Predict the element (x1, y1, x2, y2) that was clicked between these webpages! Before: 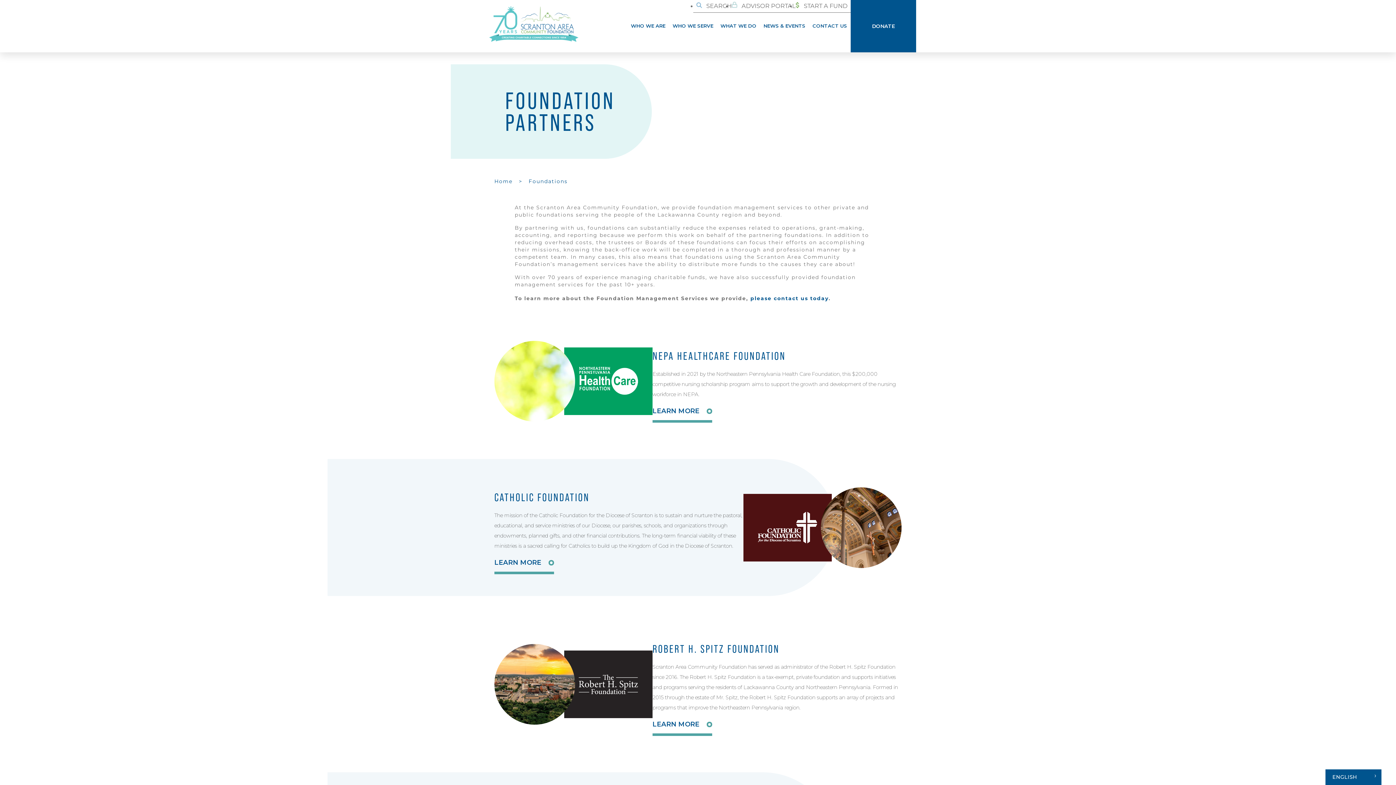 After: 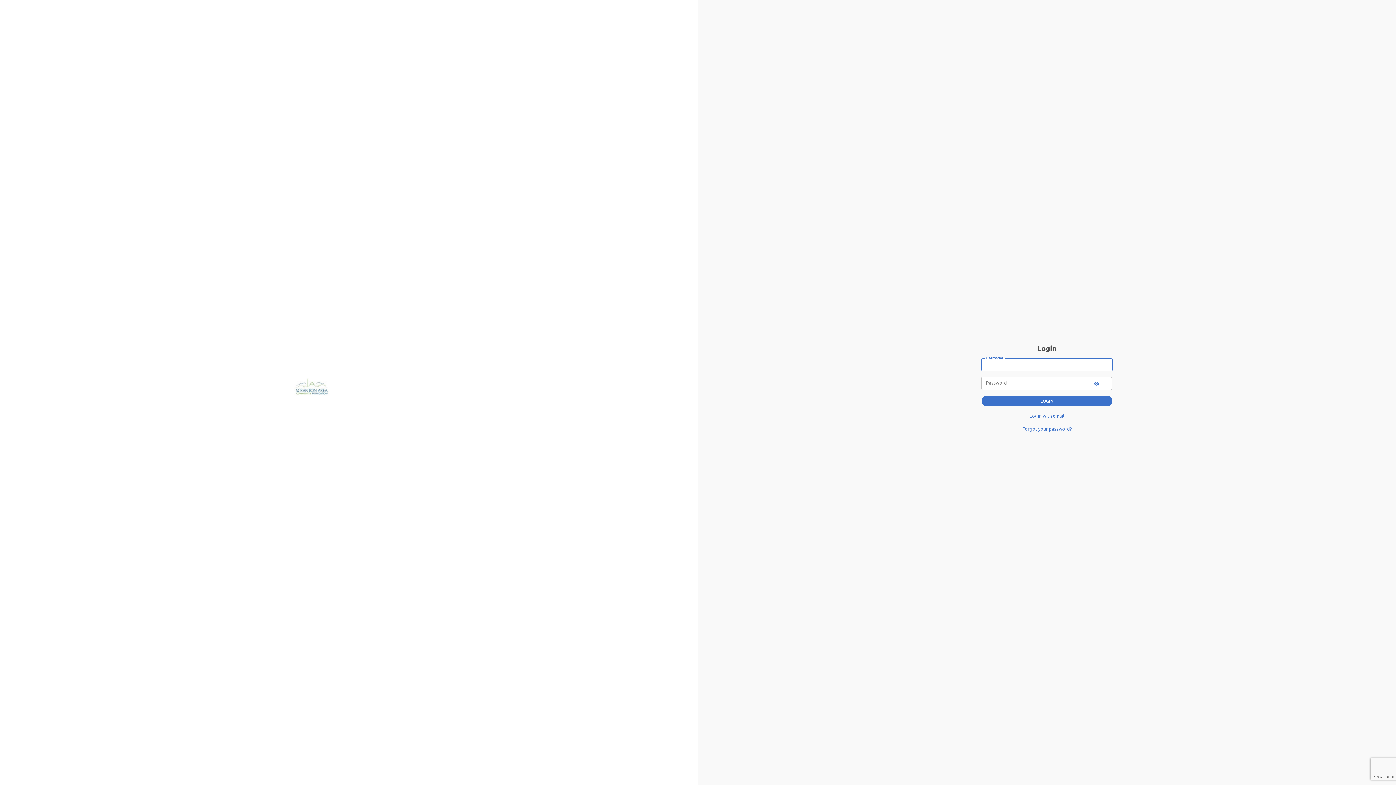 Action: bbox: (731, 3, 795, 9) label:  ADVISOR PORTAL